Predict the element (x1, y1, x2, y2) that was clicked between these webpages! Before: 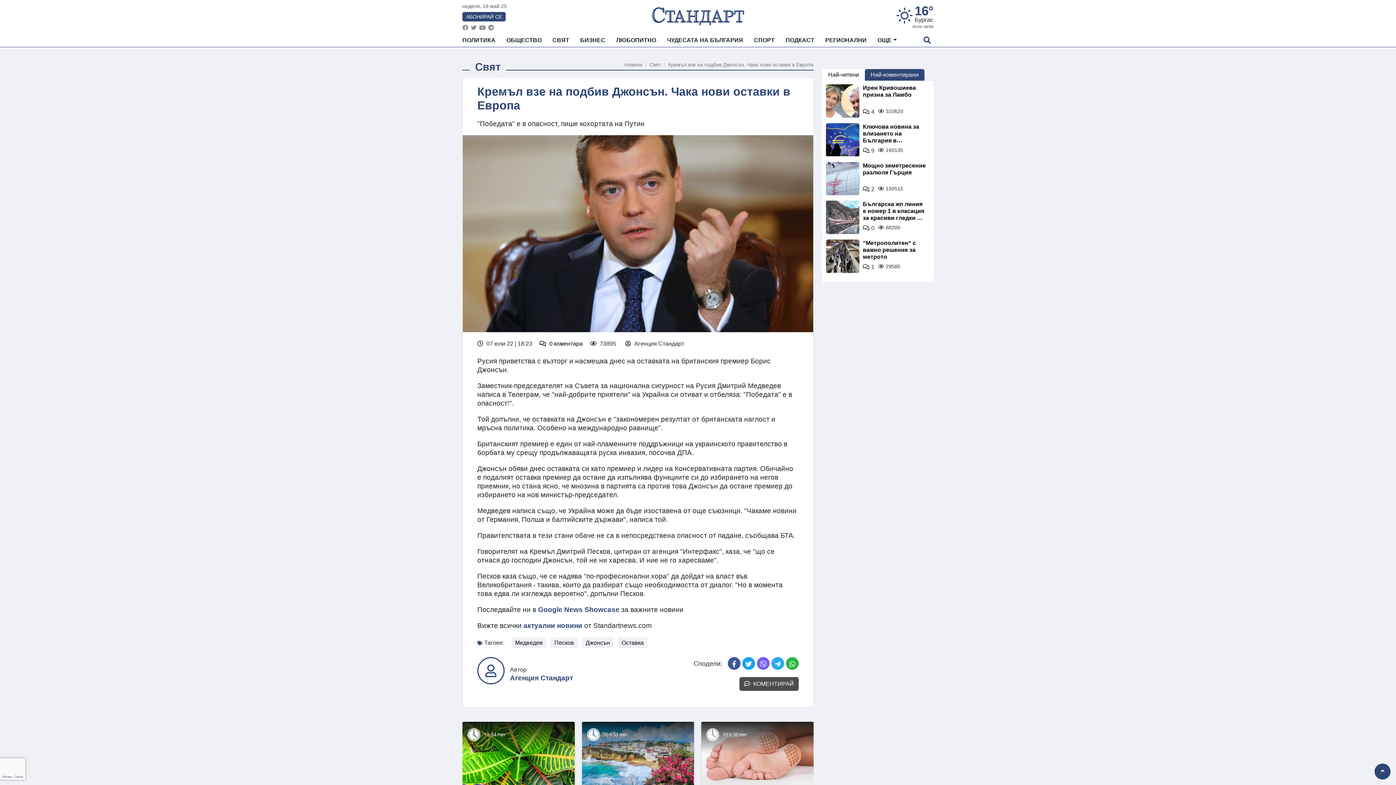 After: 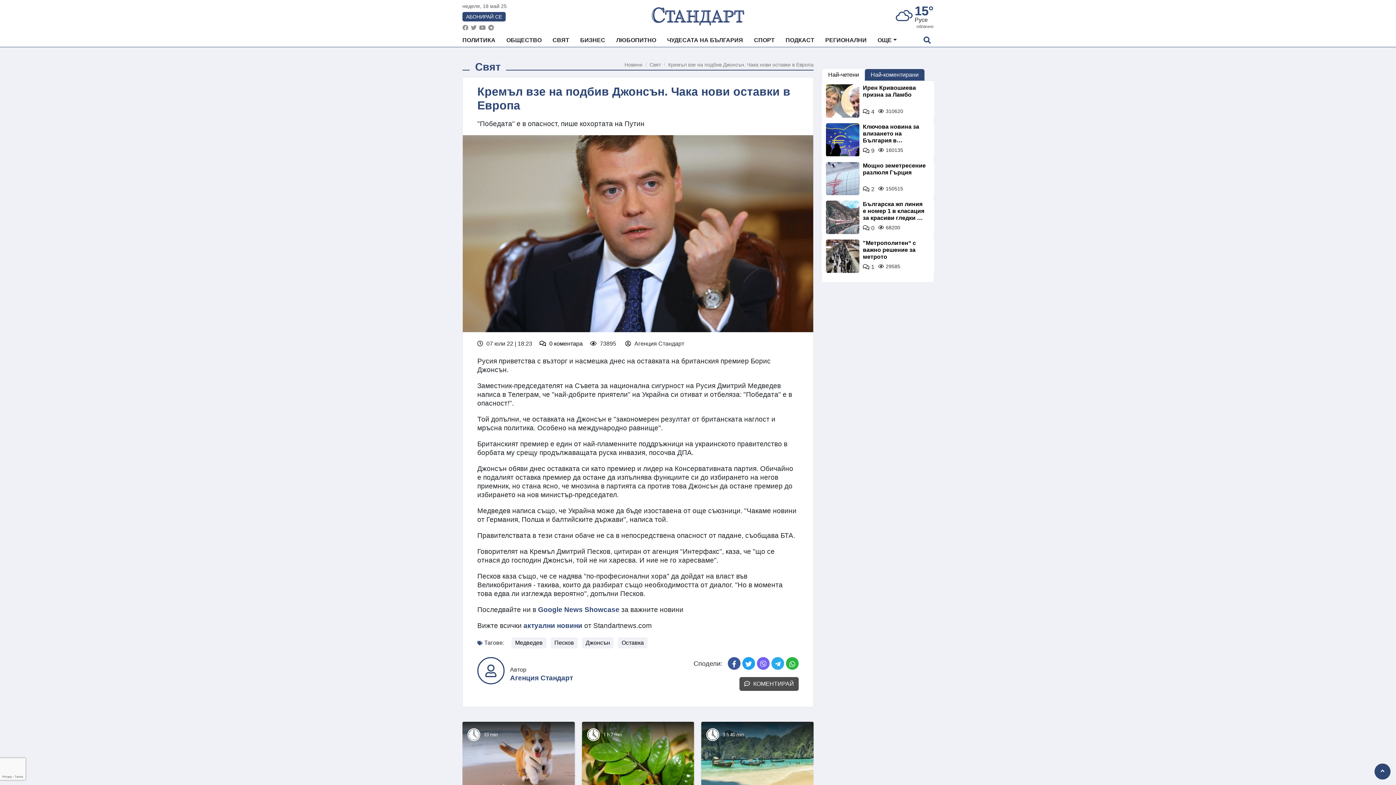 Action: label: Кремъл взе на подбив Джонсън. Чака нови оставки в Европа bbox: (668, 61, 813, 67)